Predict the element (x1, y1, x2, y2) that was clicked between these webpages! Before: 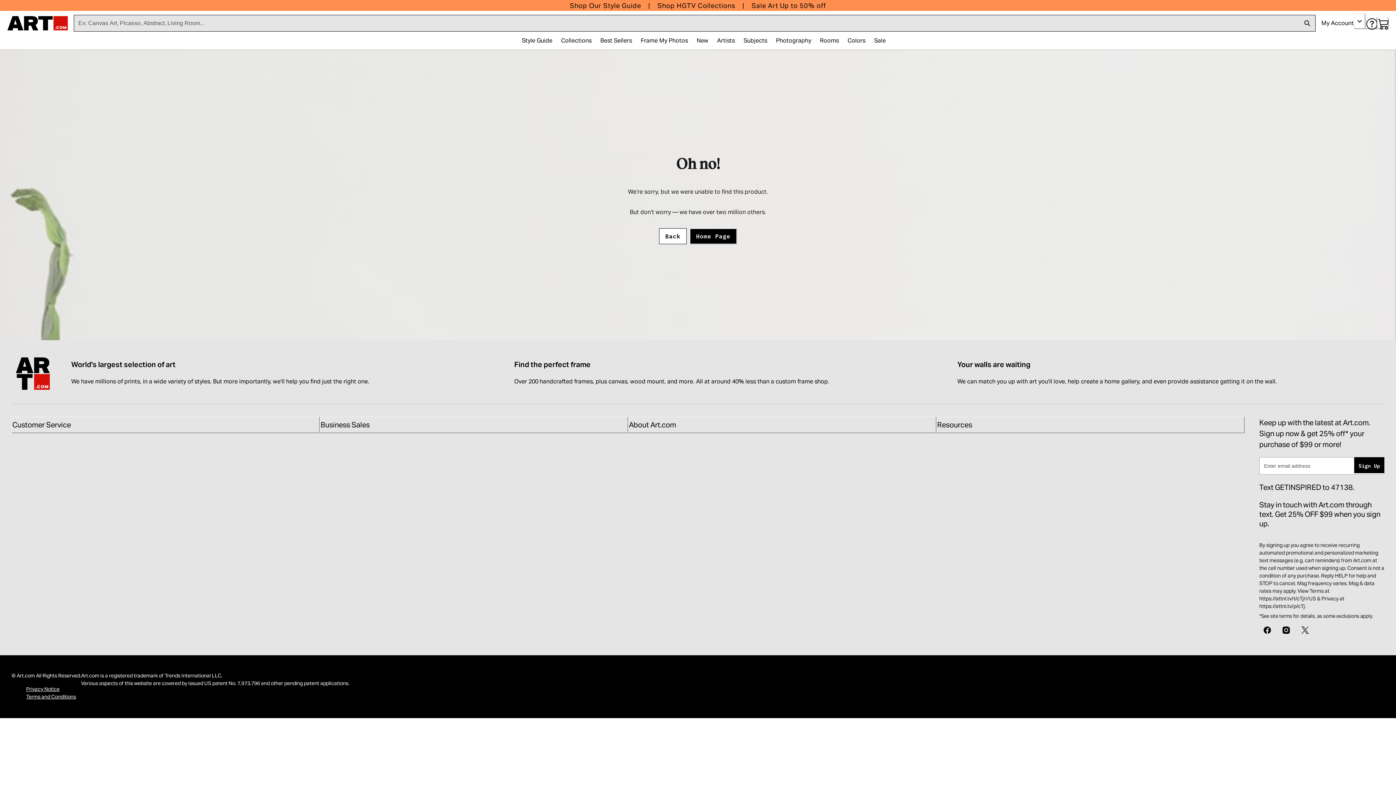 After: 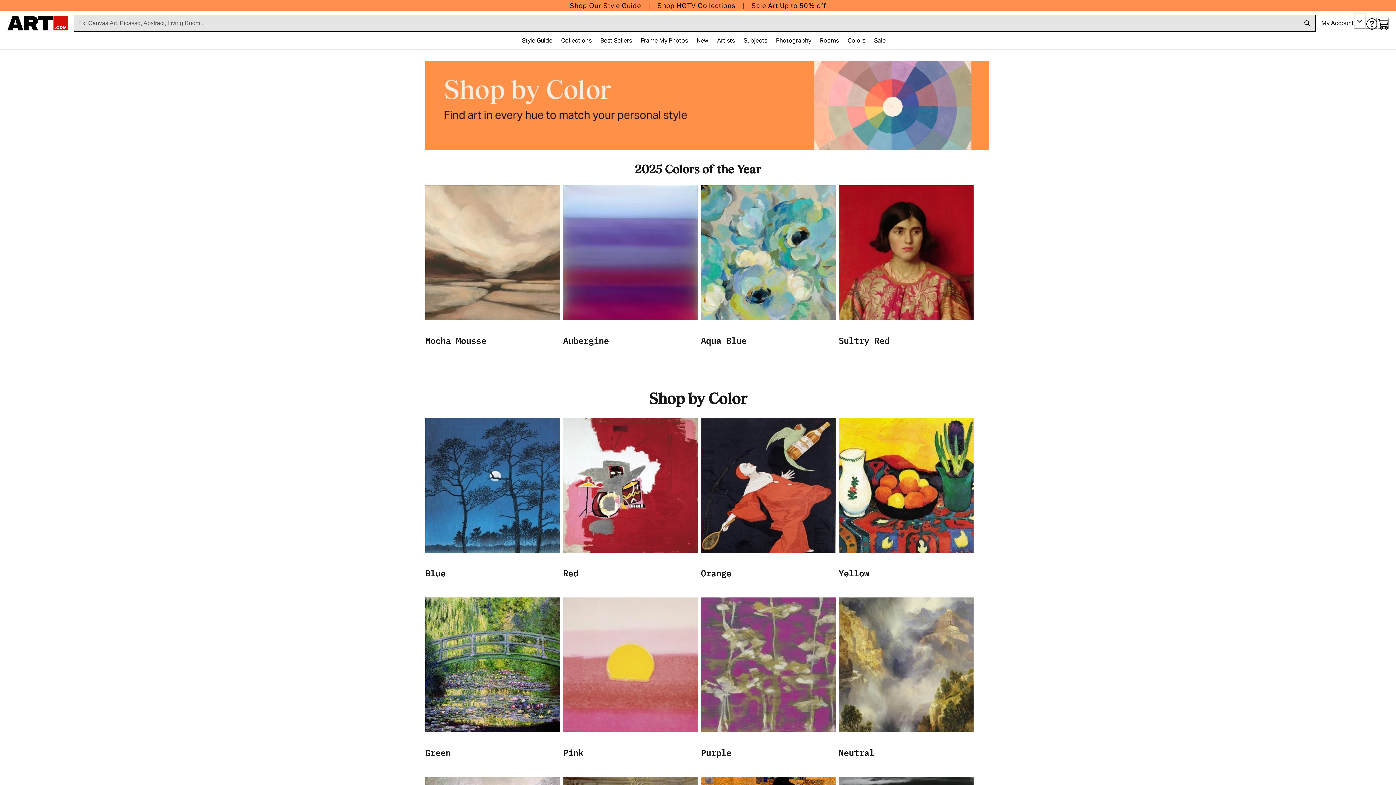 Action: bbox: (843, 33, 870, 48) label: Colors